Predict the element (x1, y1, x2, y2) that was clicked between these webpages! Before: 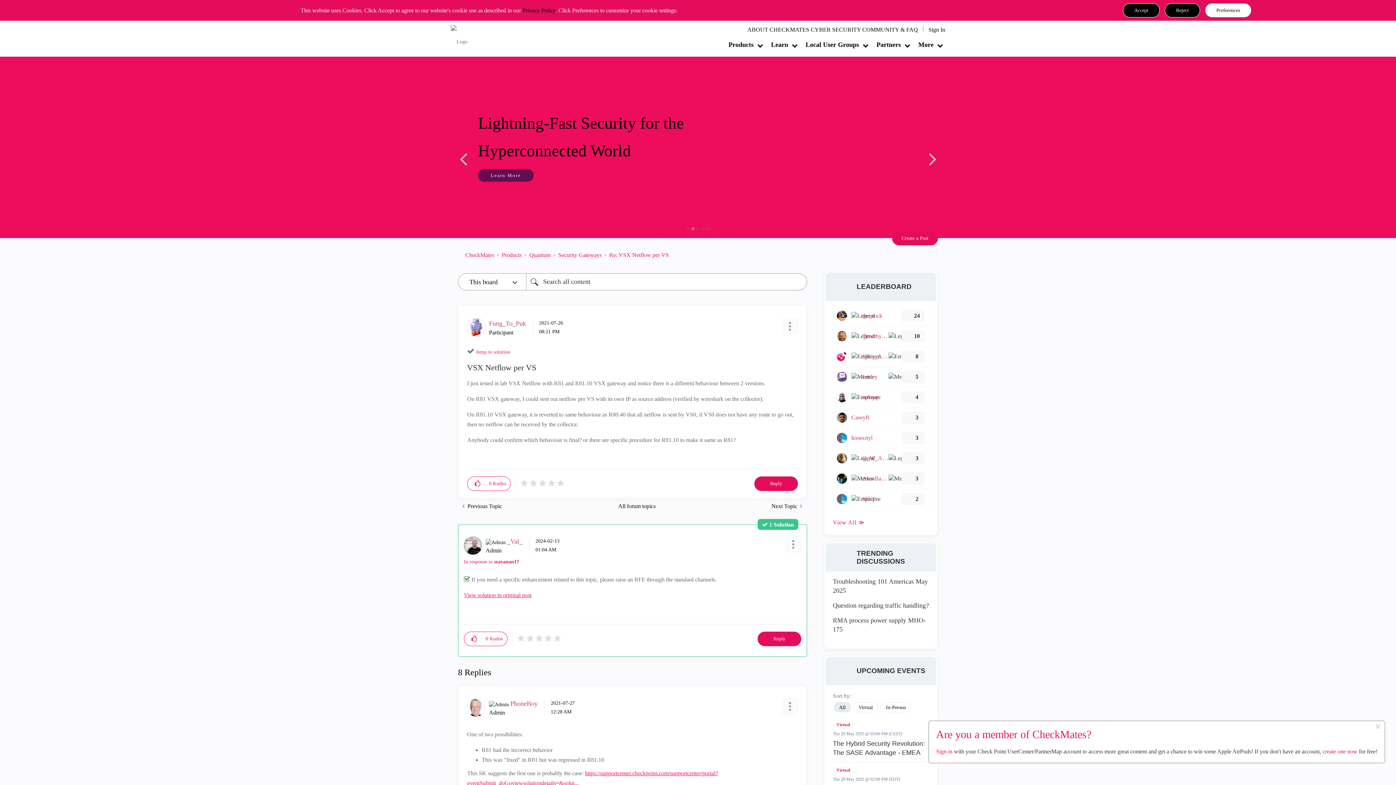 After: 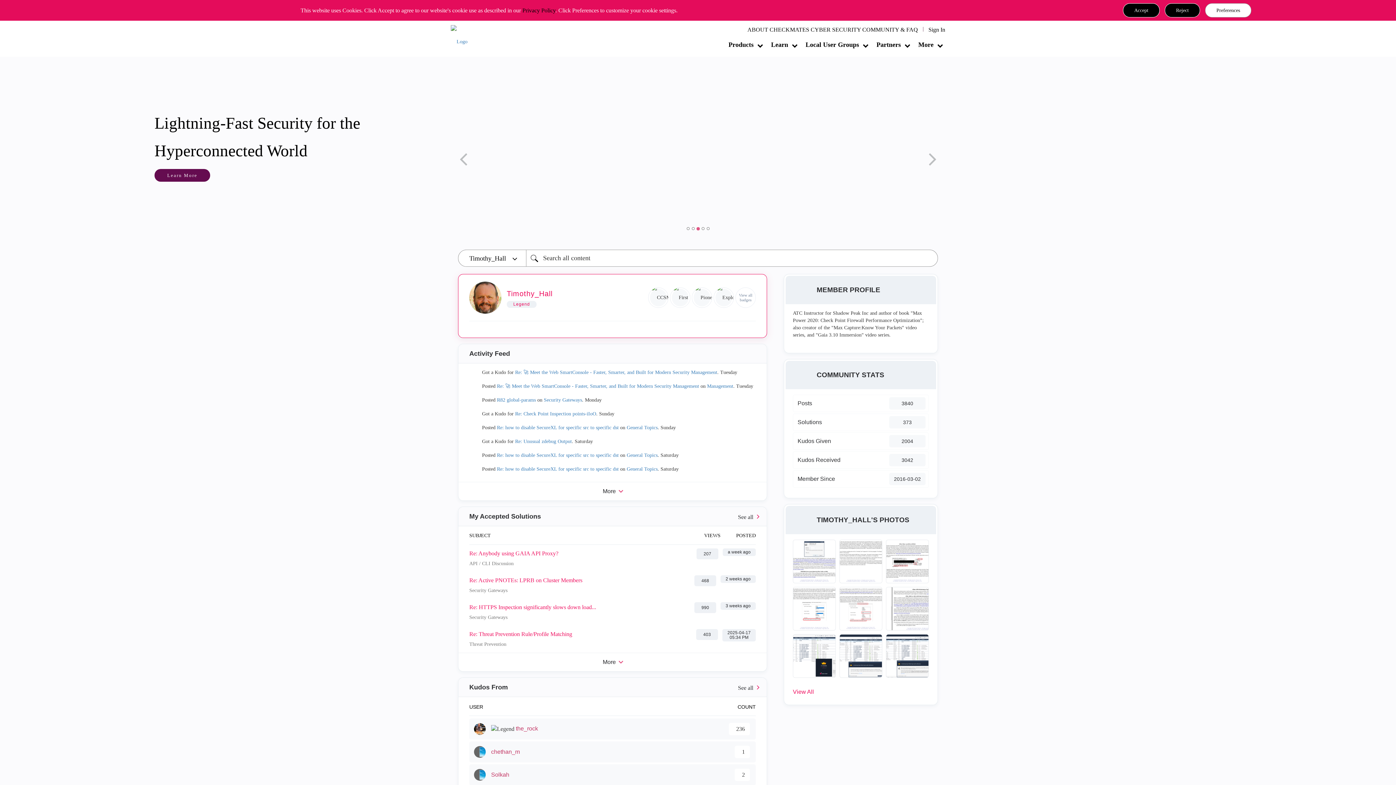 Action: bbox: (862, 332, 888, 340) label: View Profile of Timothy_Hall